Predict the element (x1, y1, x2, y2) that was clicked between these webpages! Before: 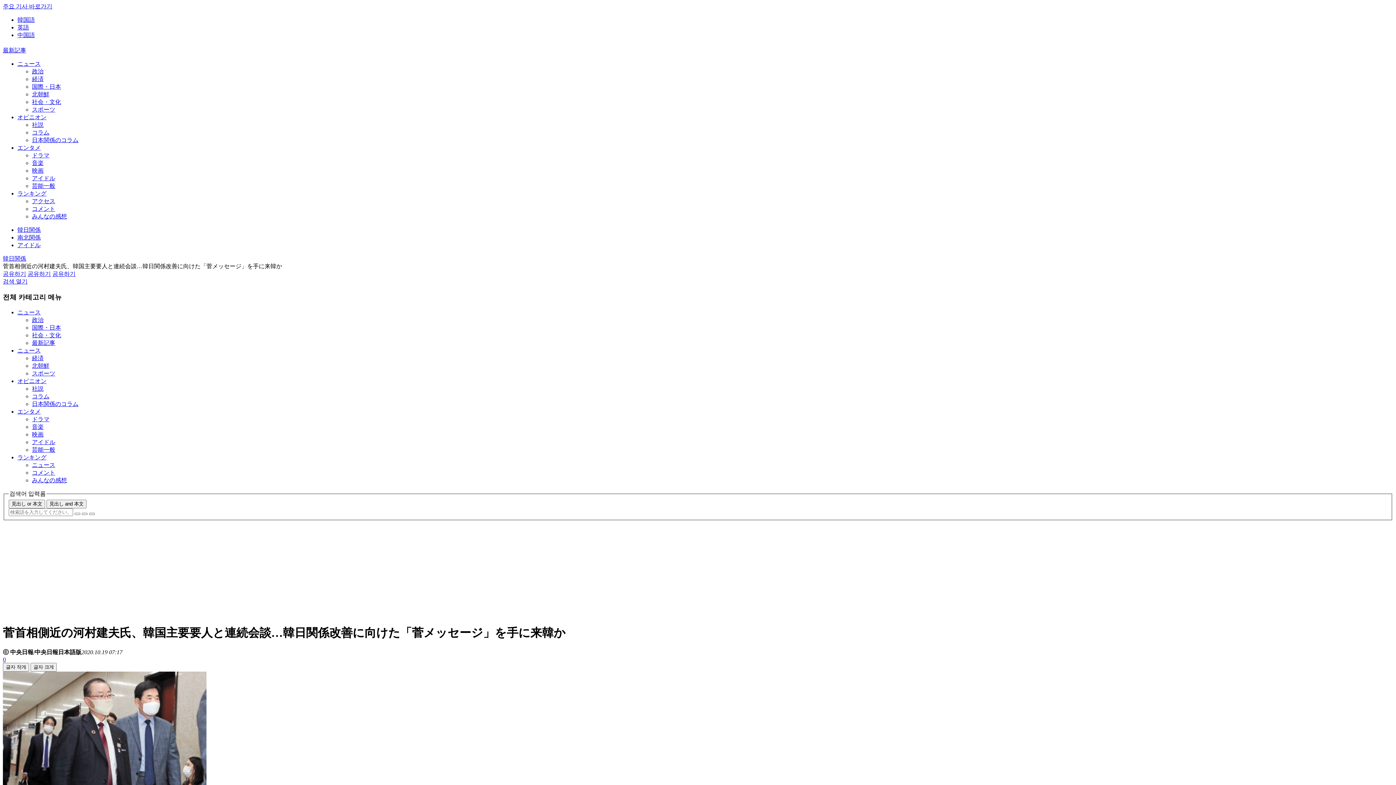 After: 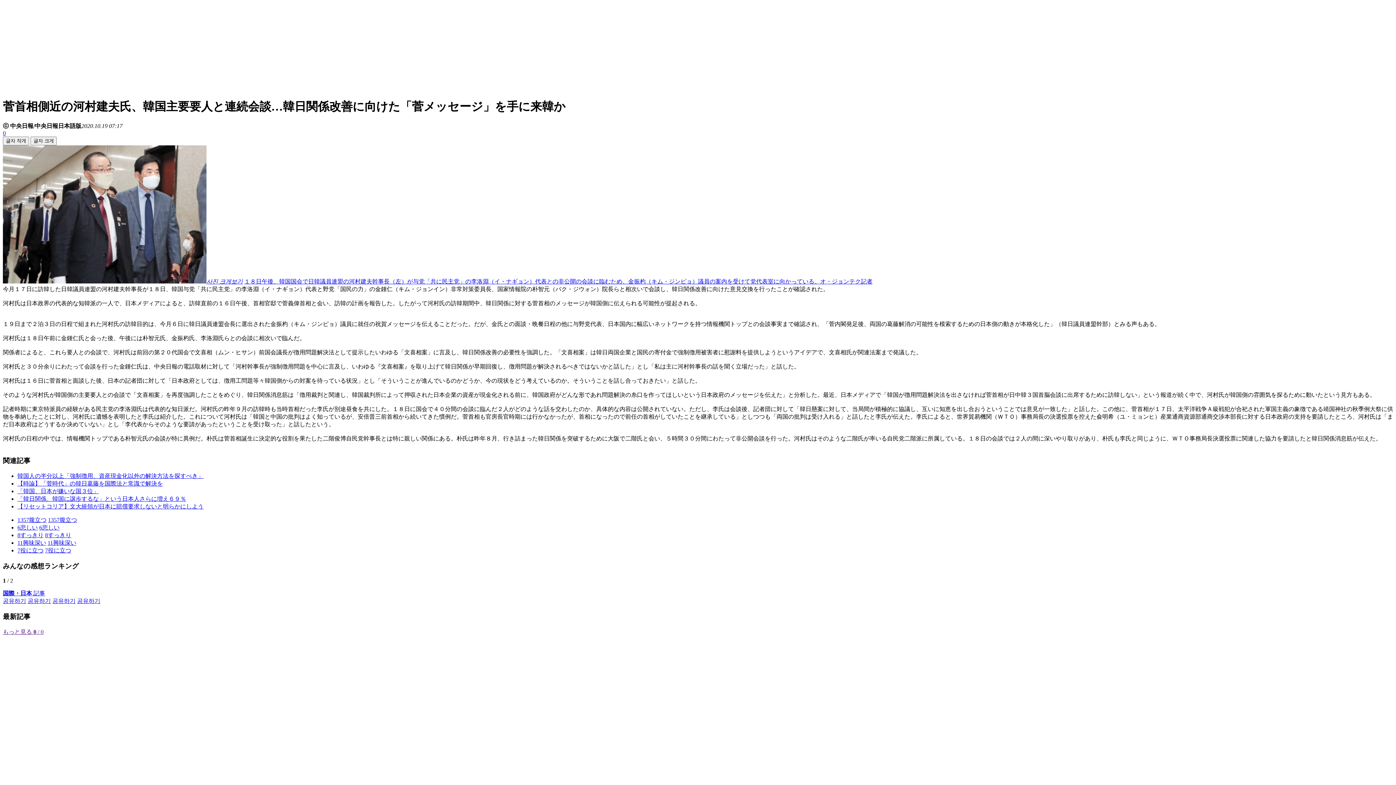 Action: bbox: (2, 3, 52, 9) label: 주요 기사 바로가기